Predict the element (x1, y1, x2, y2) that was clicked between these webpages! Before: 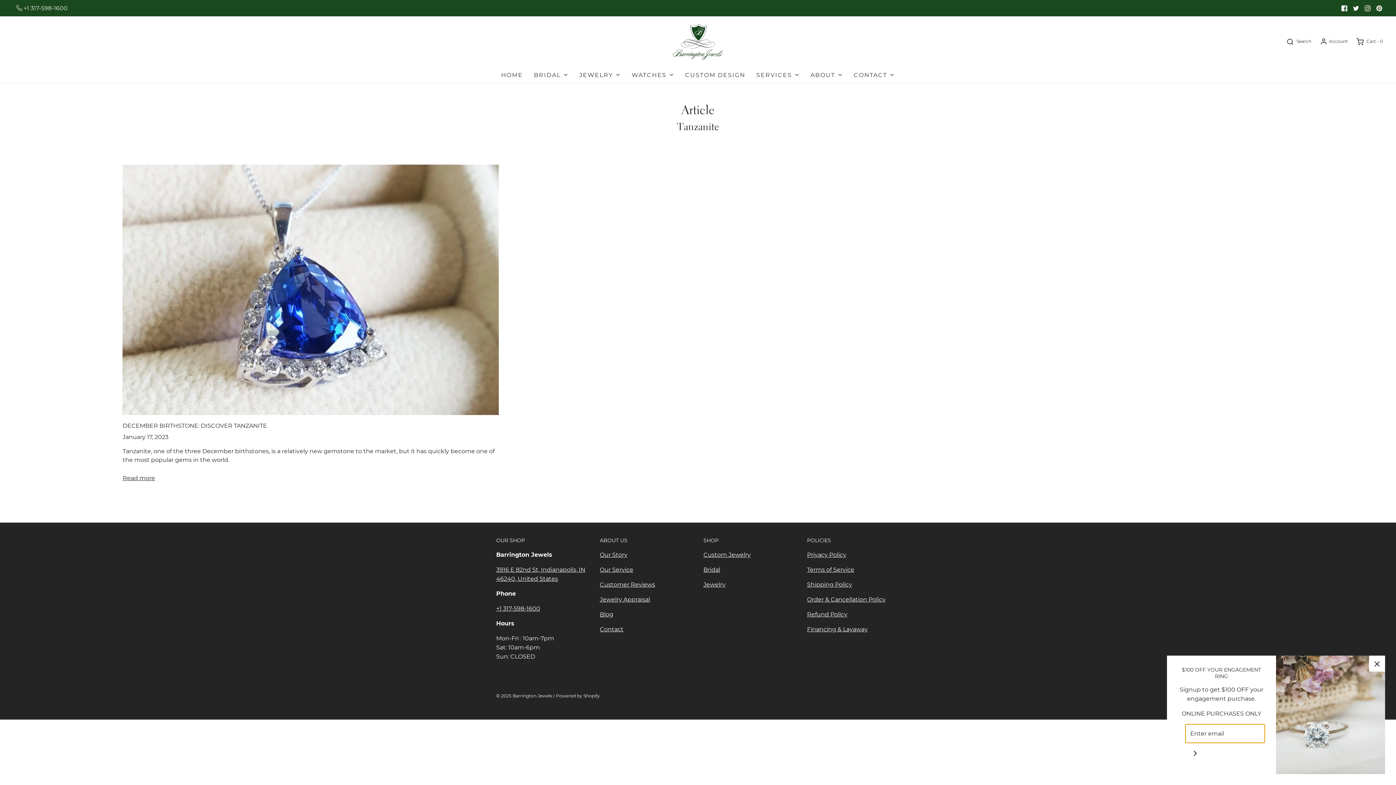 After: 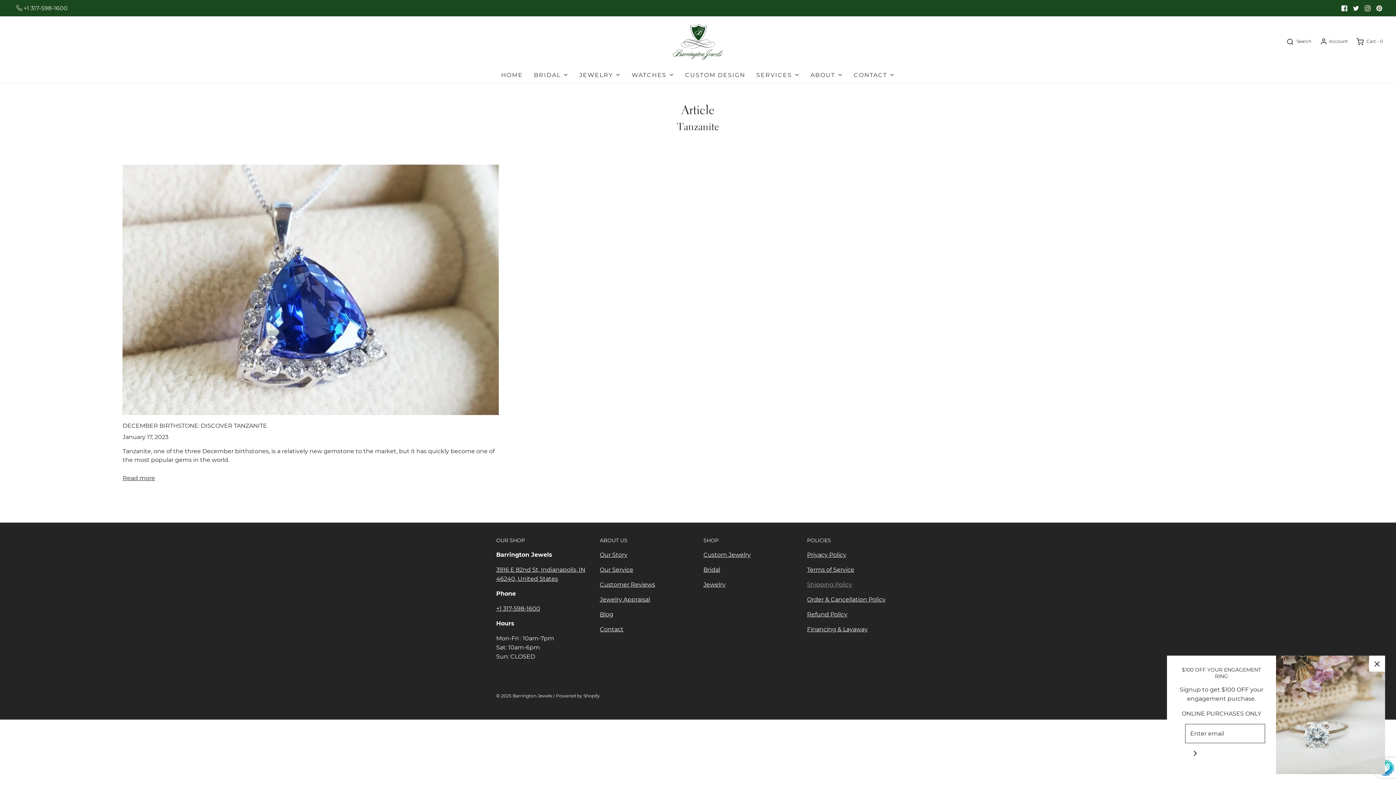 Action: label: Shipping Policy bbox: (807, 581, 852, 588)